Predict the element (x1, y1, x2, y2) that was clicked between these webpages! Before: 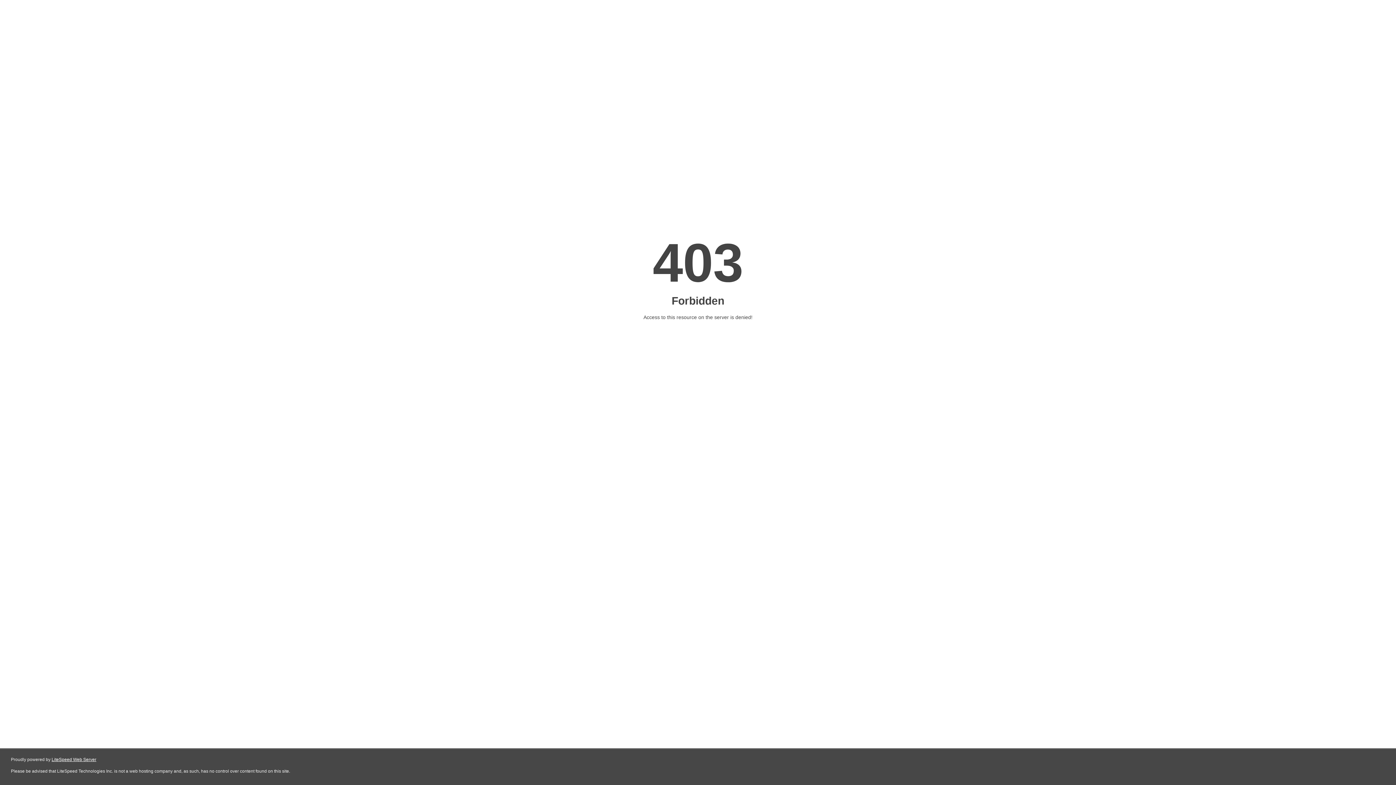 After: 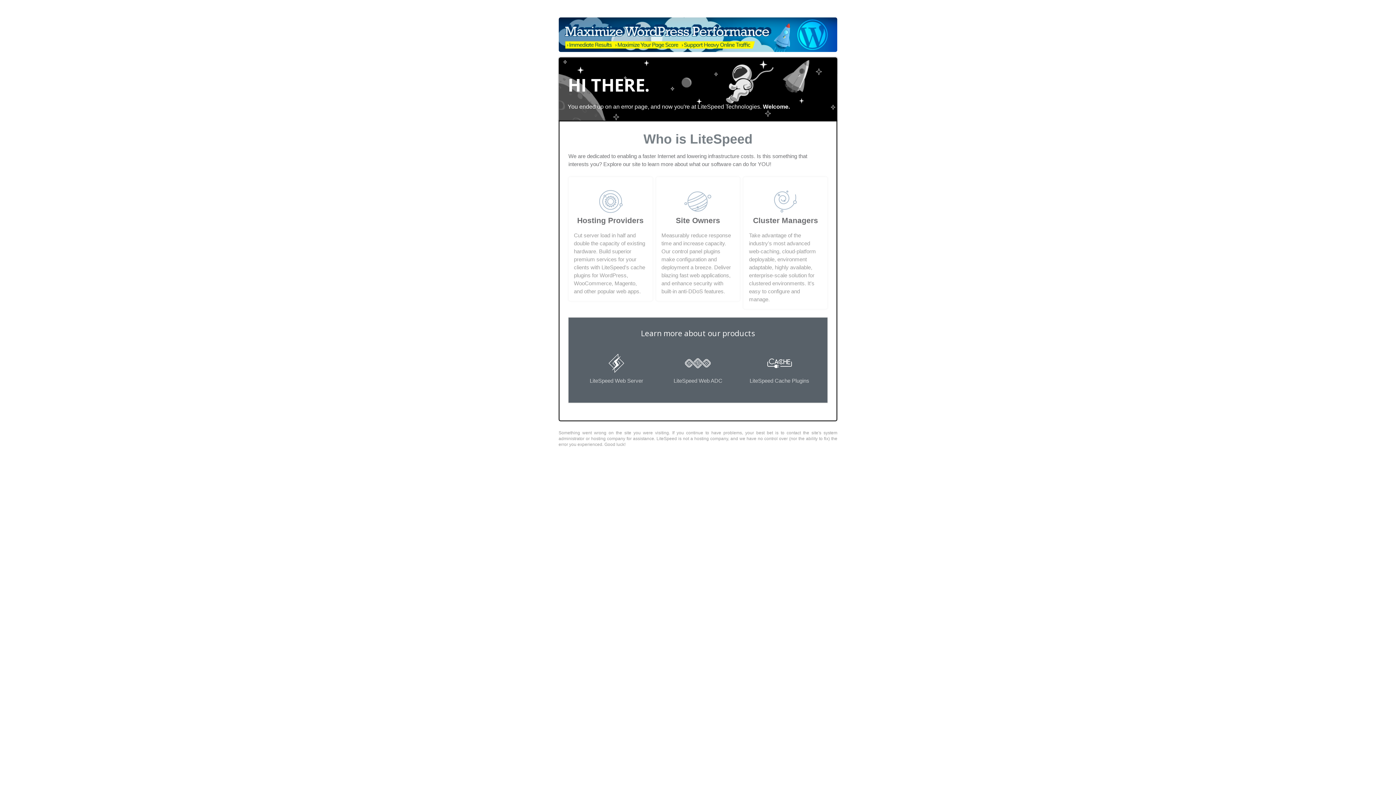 Action: bbox: (51, 757, 96, 762) label: LiteSpeed Web Server